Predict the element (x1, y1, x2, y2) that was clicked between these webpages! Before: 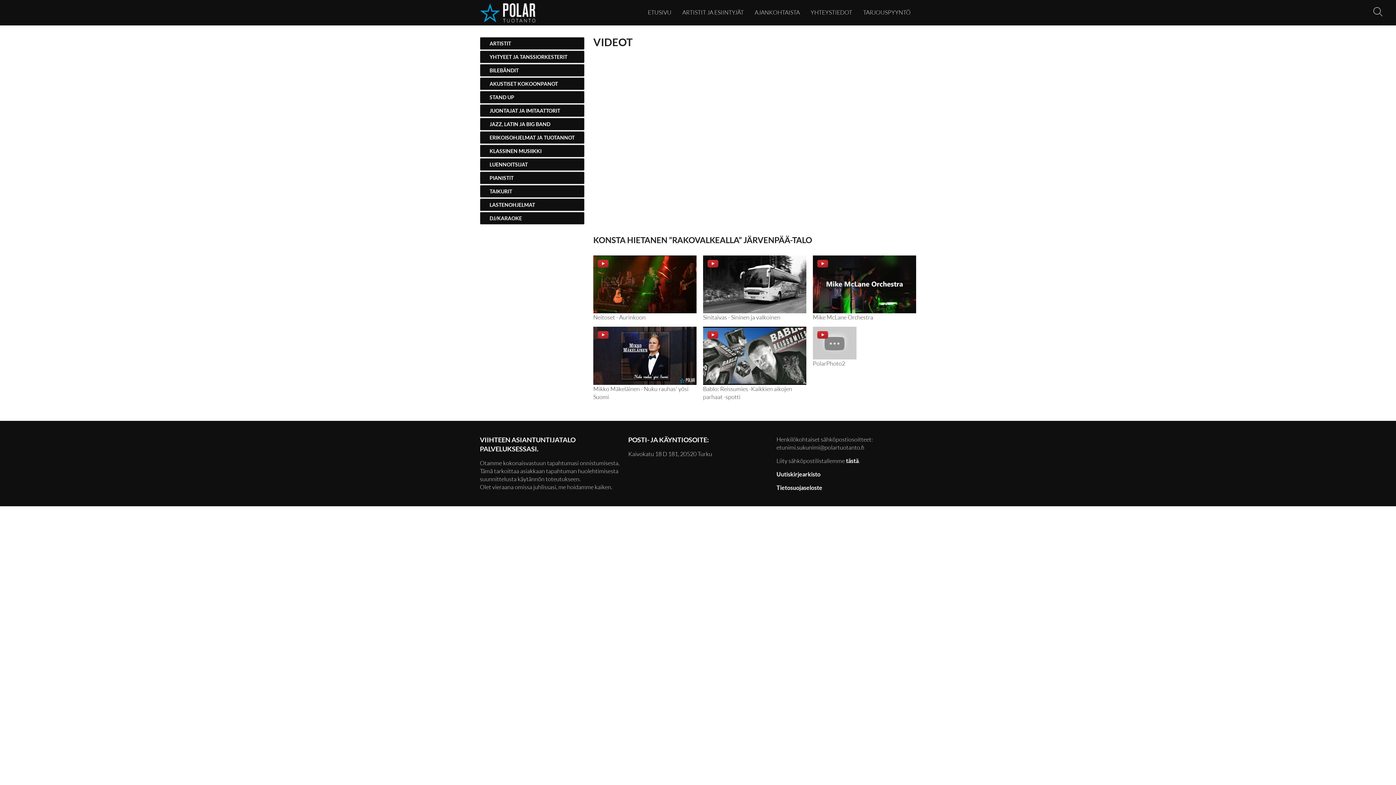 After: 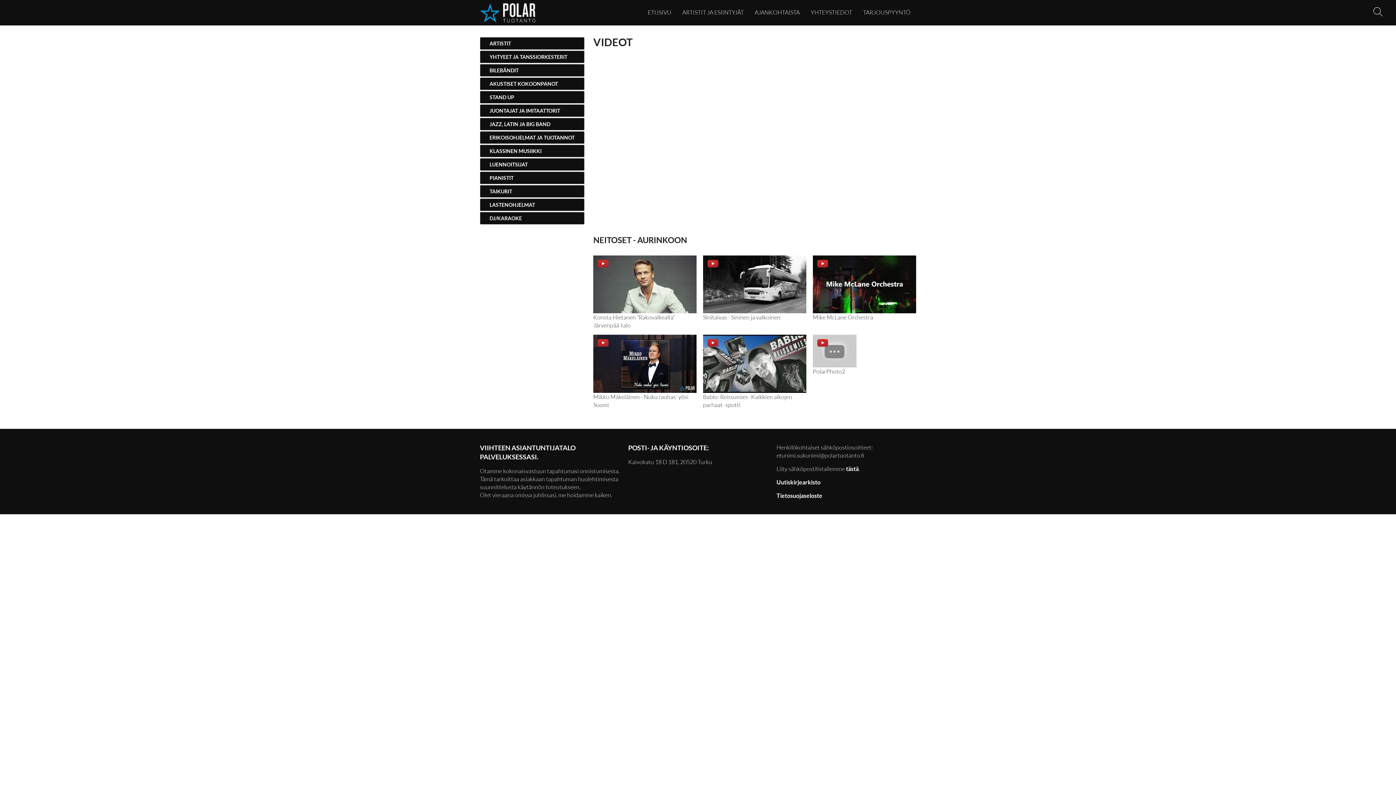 Action: label: Neitoset - Aurinkoon bbox: (593, 255, 696, 321)